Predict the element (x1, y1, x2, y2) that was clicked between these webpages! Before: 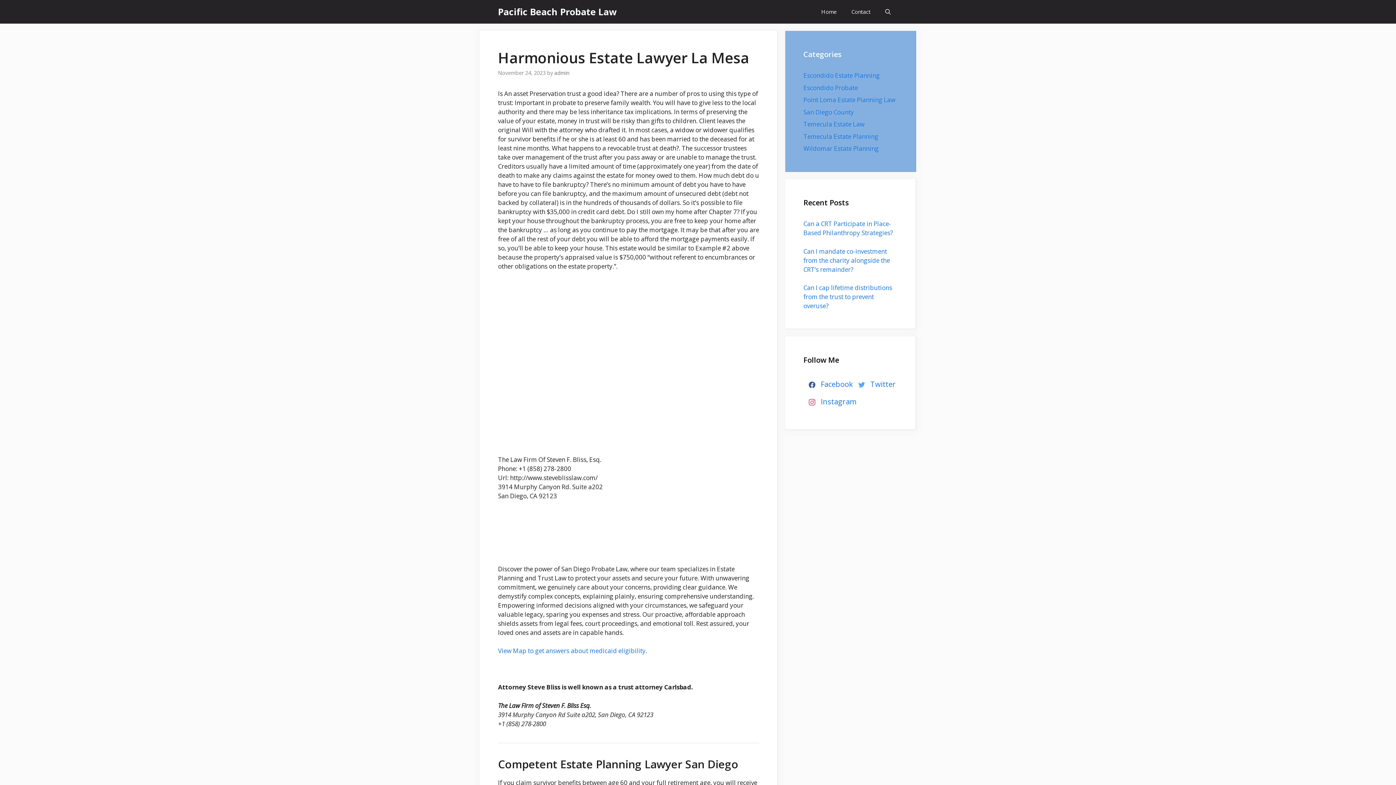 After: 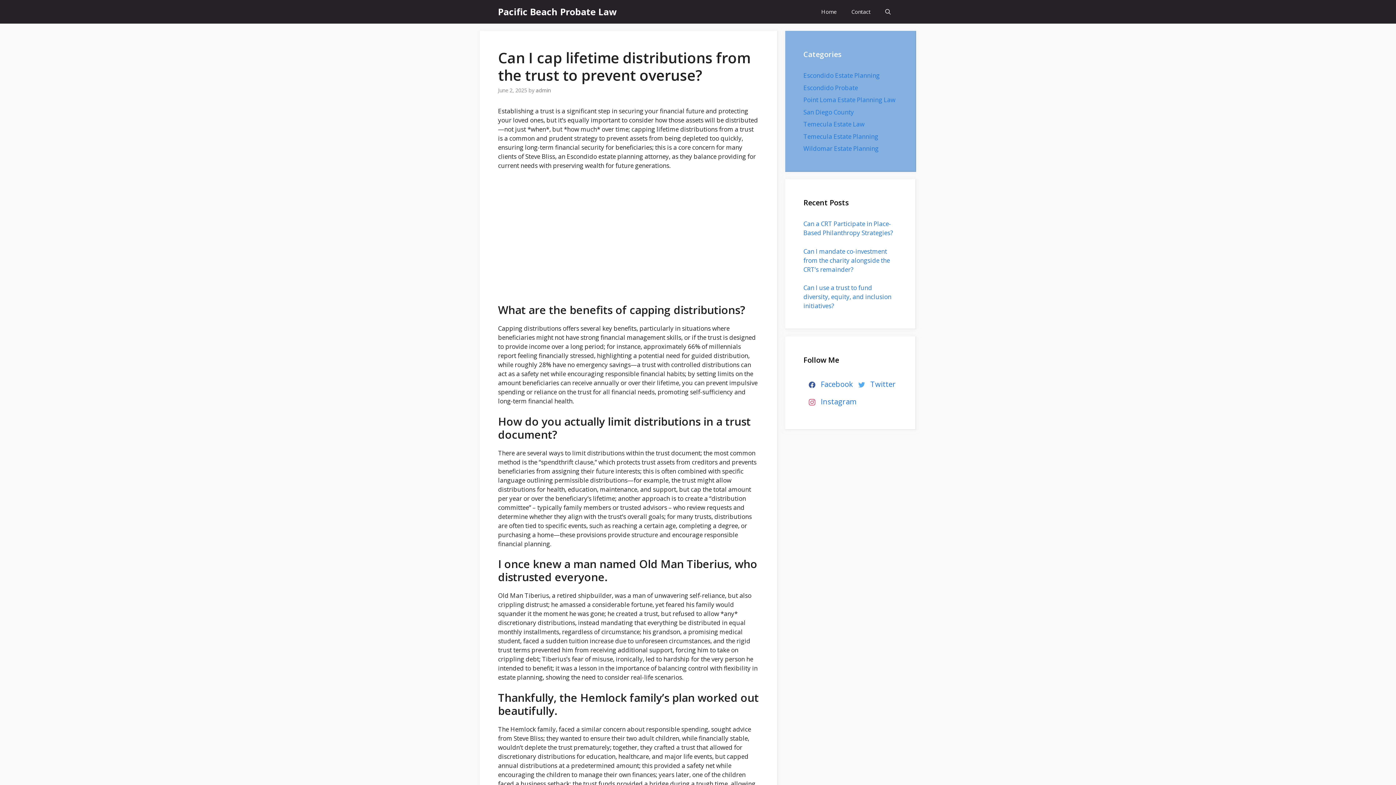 Action: label: Can I cap lifetime distributions from the trust to prevent overuse? bbox: (803, 283, 892, 310)